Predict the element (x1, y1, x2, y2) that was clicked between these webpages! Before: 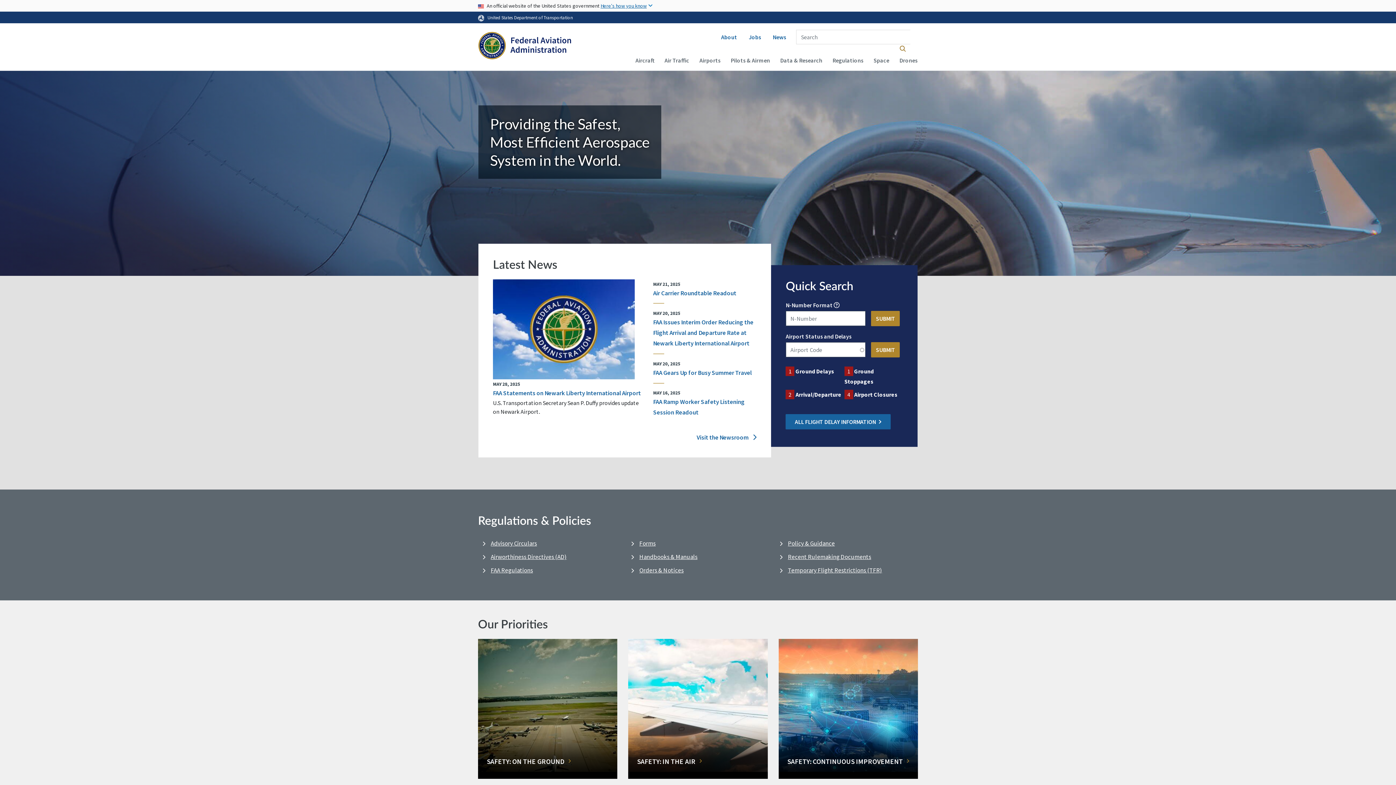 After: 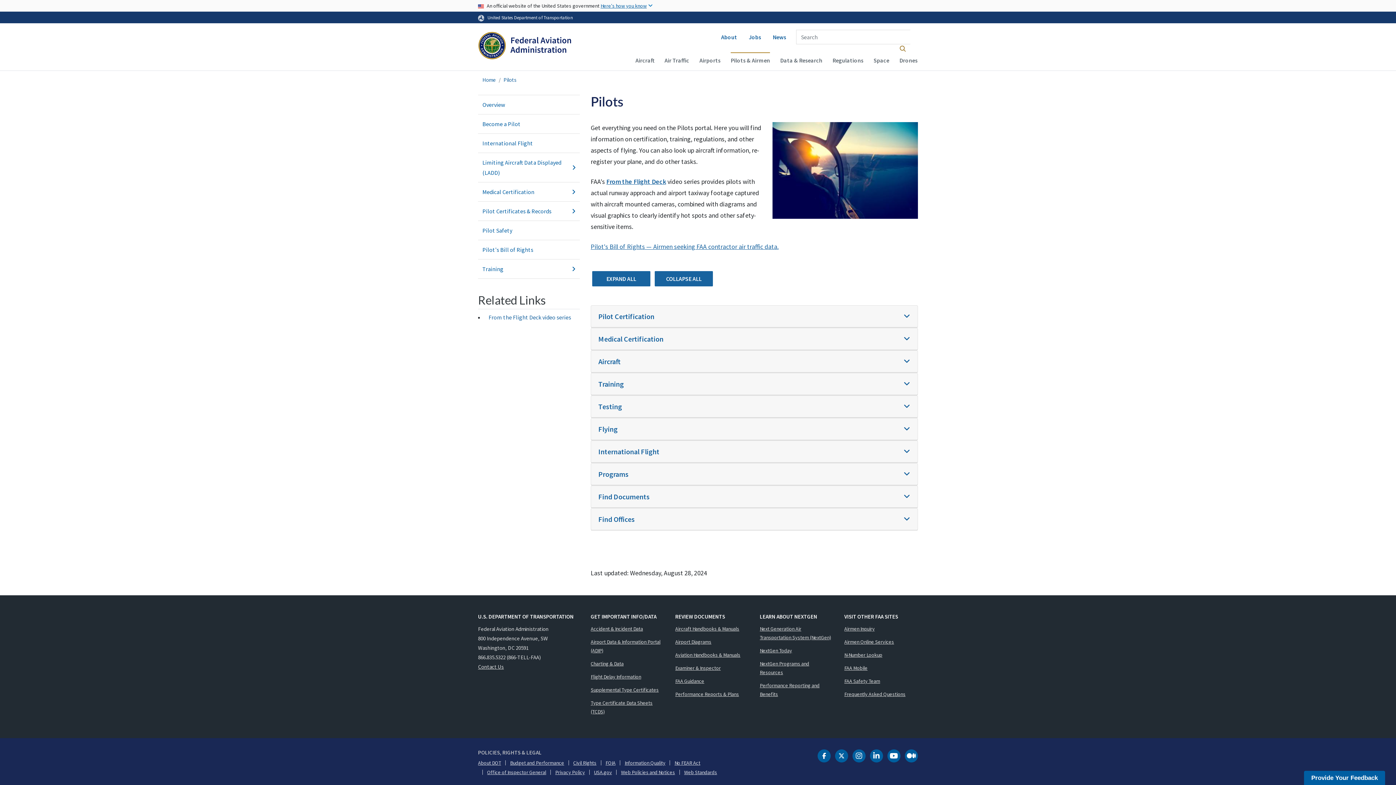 Action: label: Pilots & Airmen bbox: (730, 52, 770, 67)